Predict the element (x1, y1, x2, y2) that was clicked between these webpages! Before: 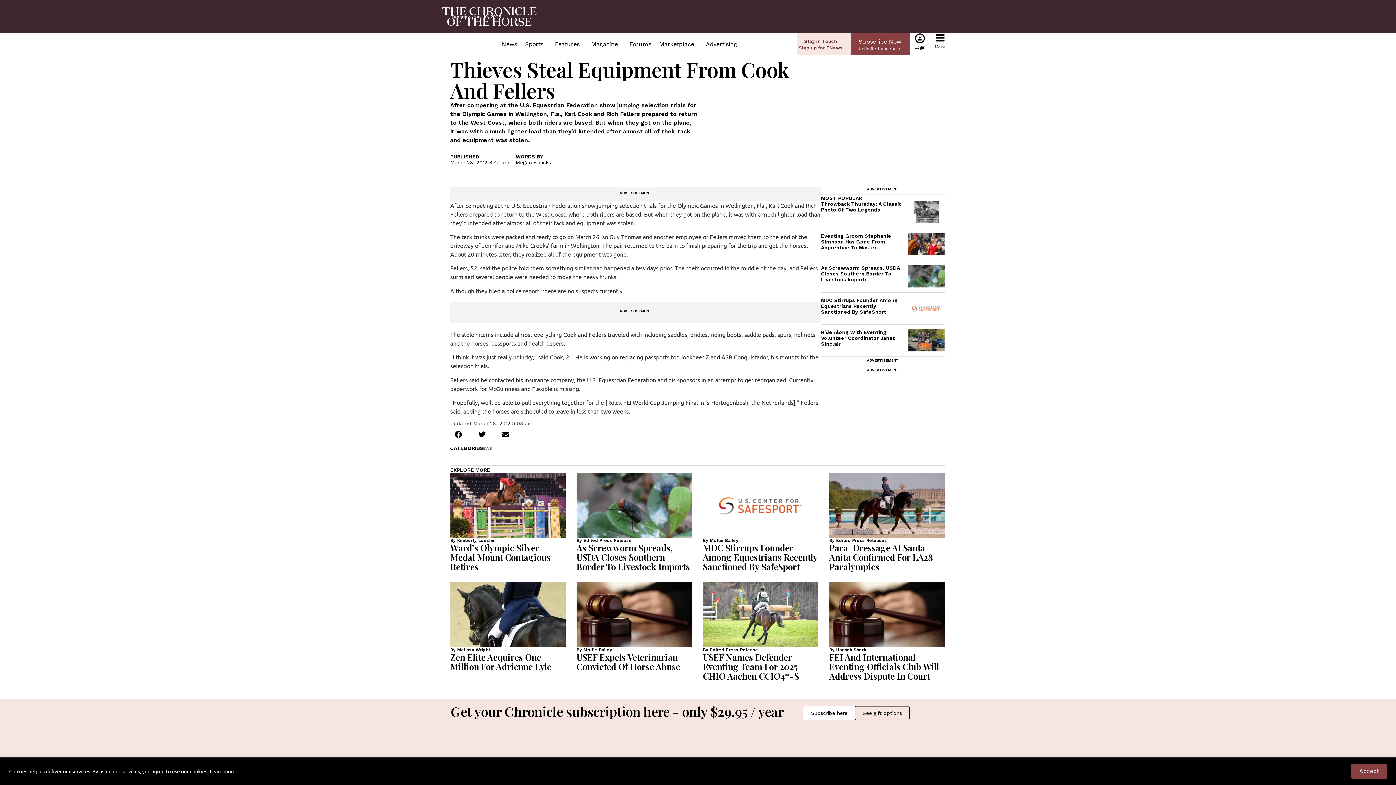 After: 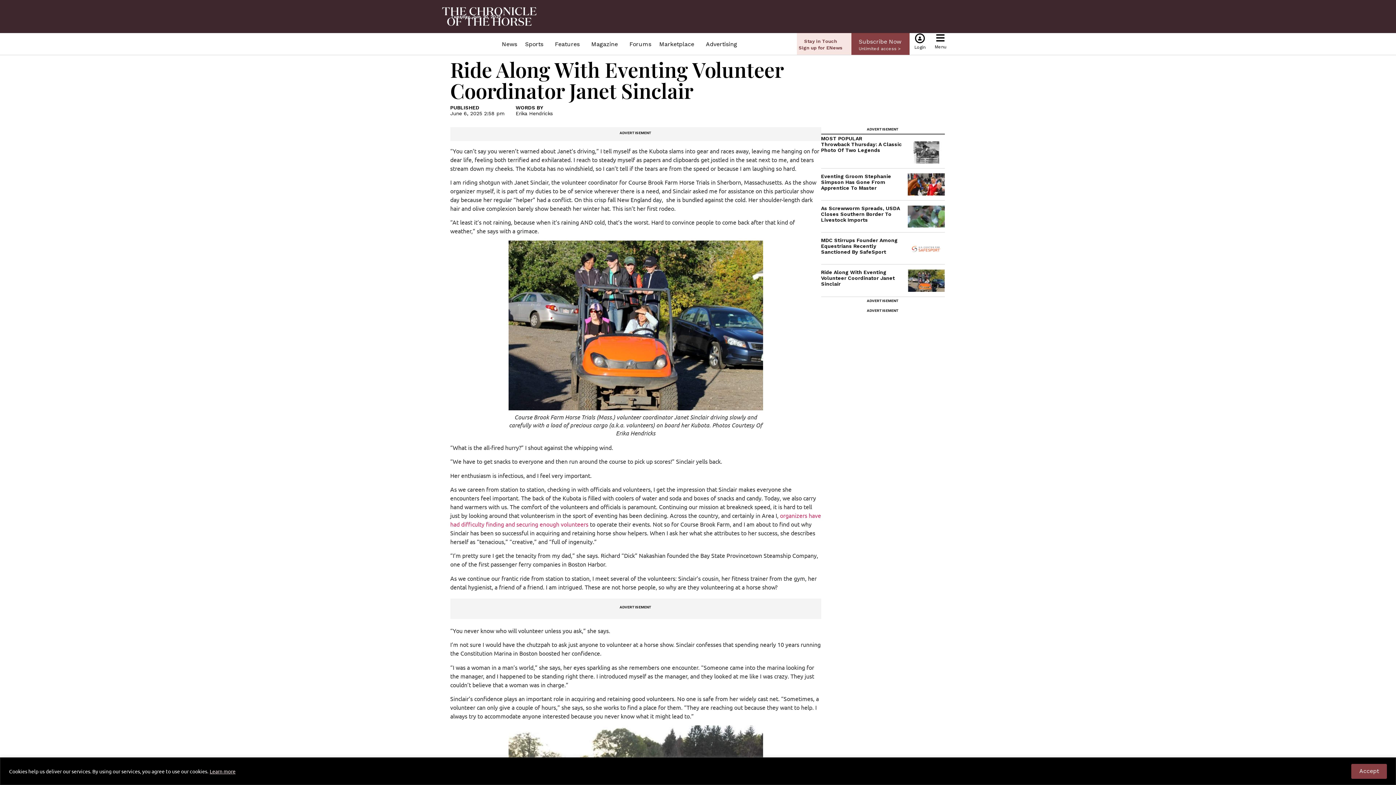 Action: bbox: (821, 329, 895, 346) label: Ride Along With Eventing Volunteer Coordinator Janet Sinclair 